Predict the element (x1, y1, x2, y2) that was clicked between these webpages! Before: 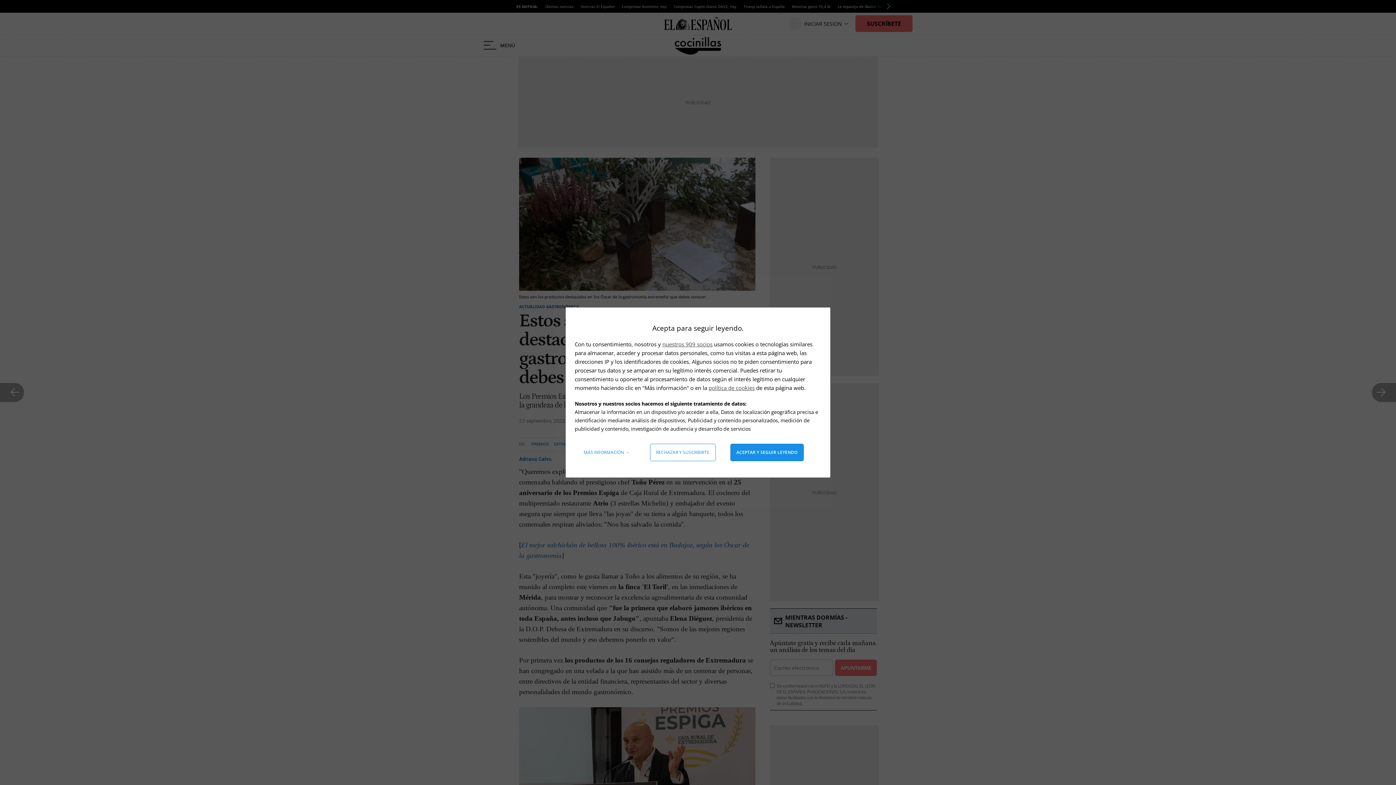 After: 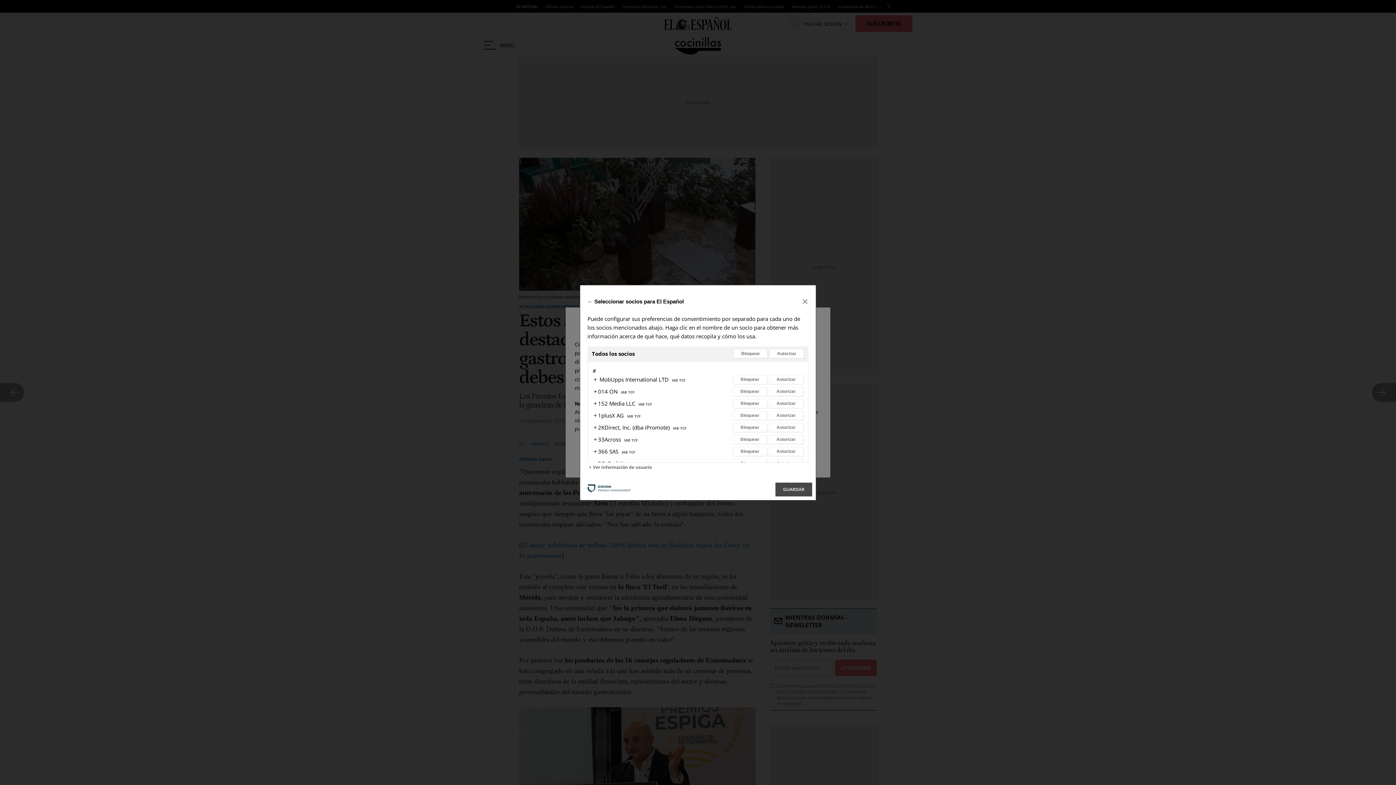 Action: label: nuestros 909 socios bbox: (662, 340, 712, 348)